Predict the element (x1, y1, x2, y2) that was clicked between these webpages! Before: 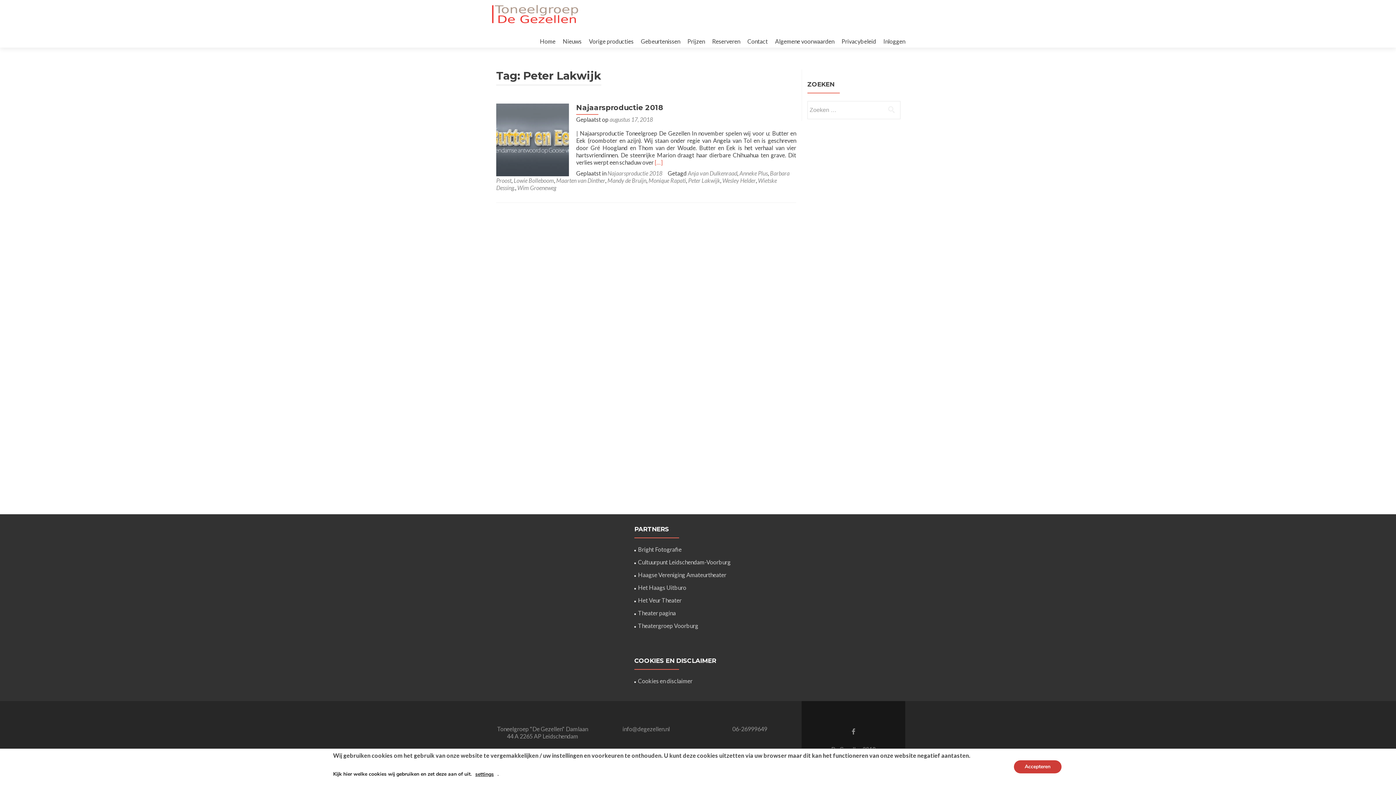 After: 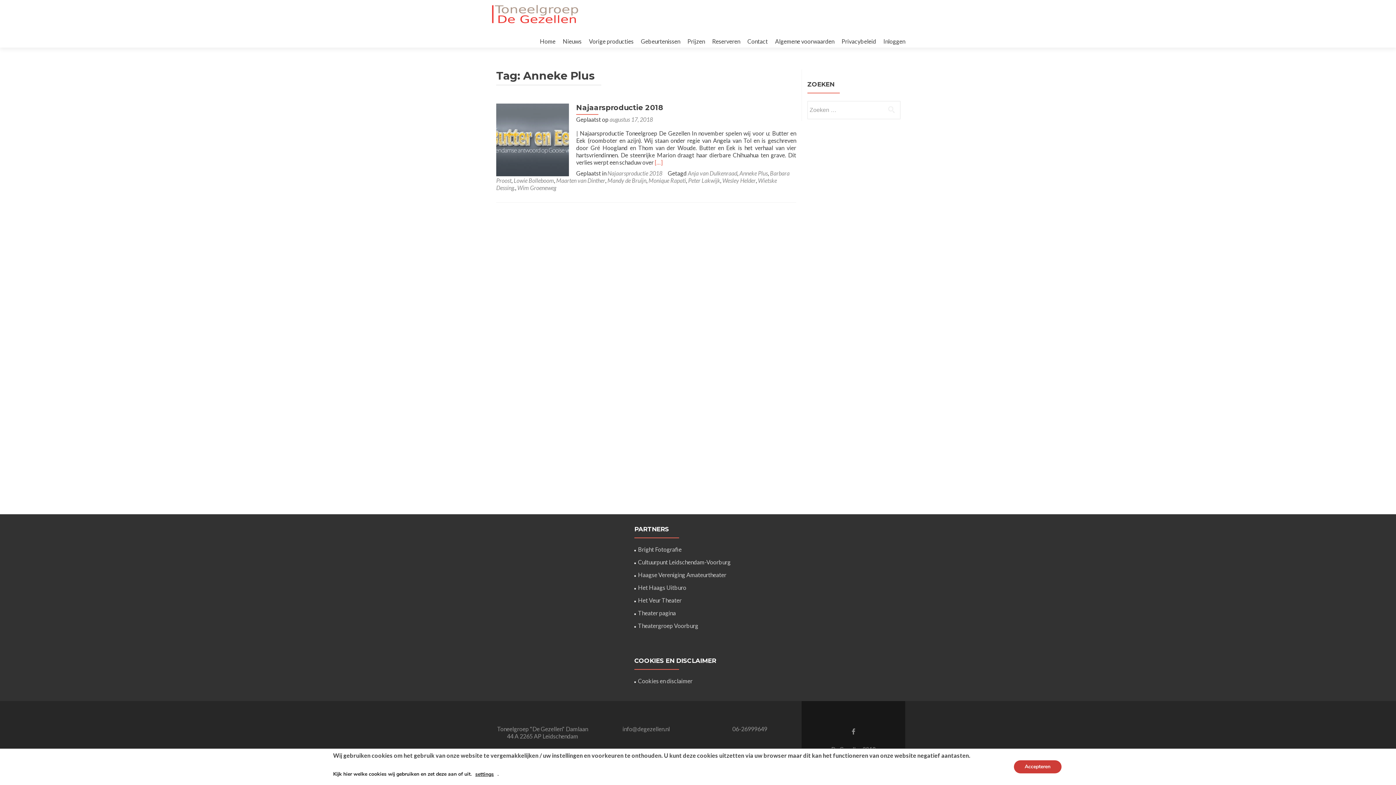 Action: label: Anneke Plus bbox: (739, 169, 768, 176)